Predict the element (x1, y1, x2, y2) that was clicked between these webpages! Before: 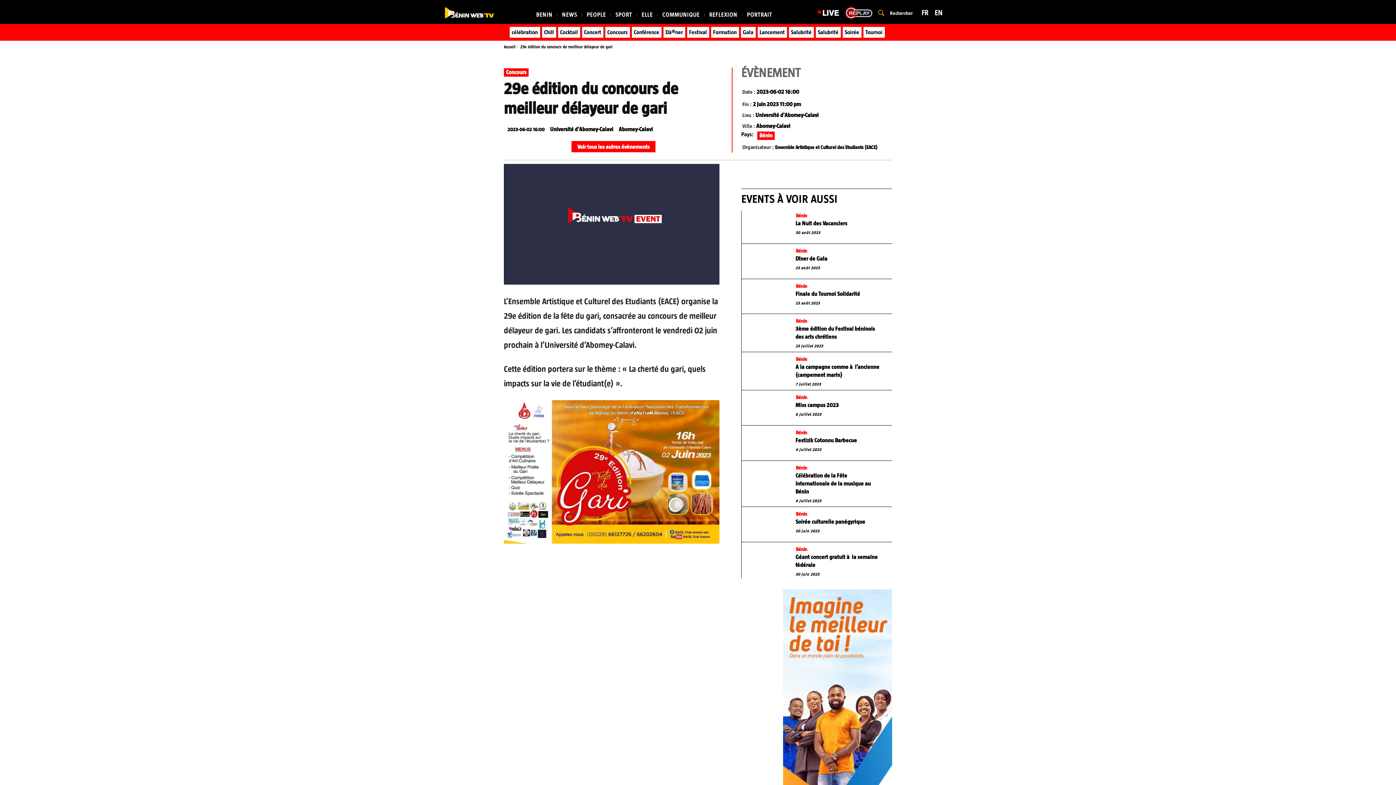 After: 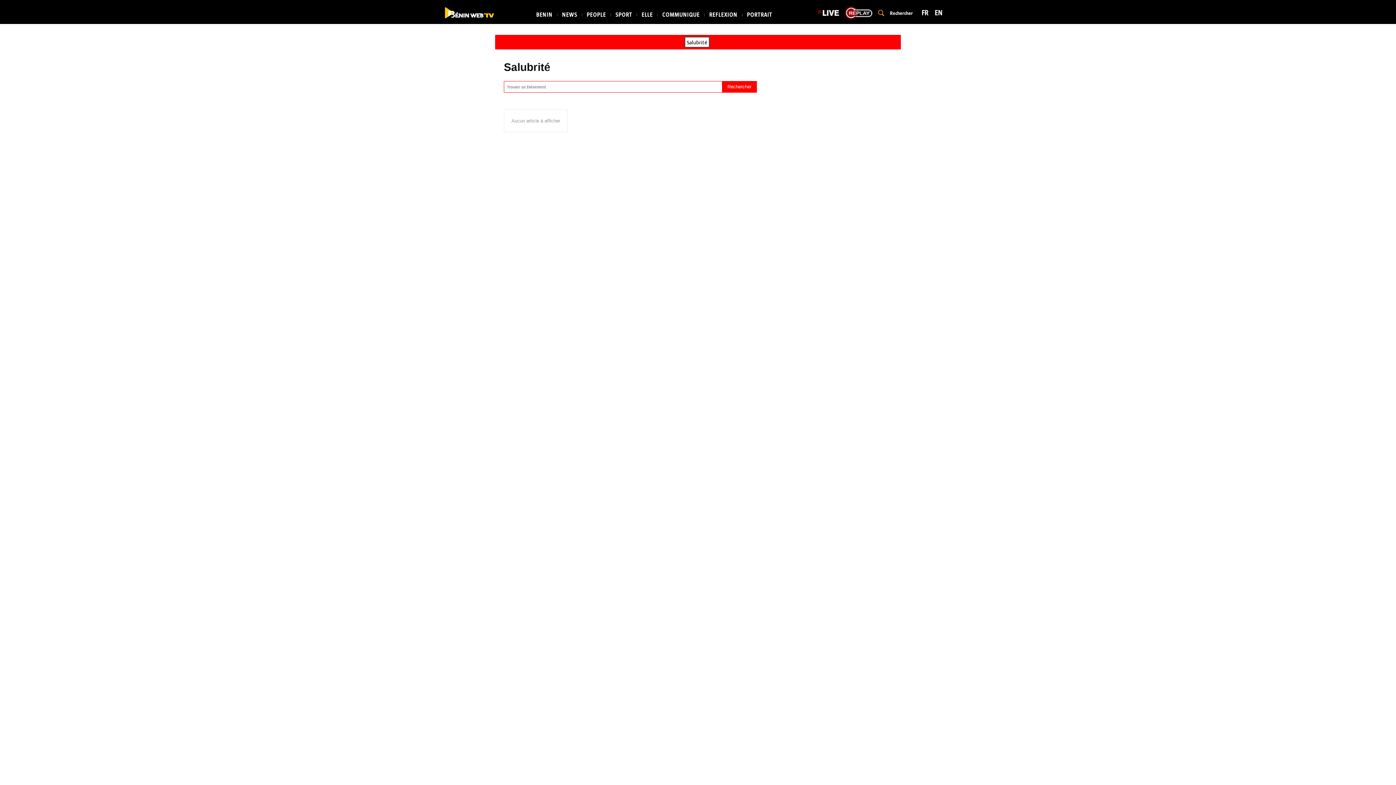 Action: bbox: (818, 28, 838, 36) label: Salubrité